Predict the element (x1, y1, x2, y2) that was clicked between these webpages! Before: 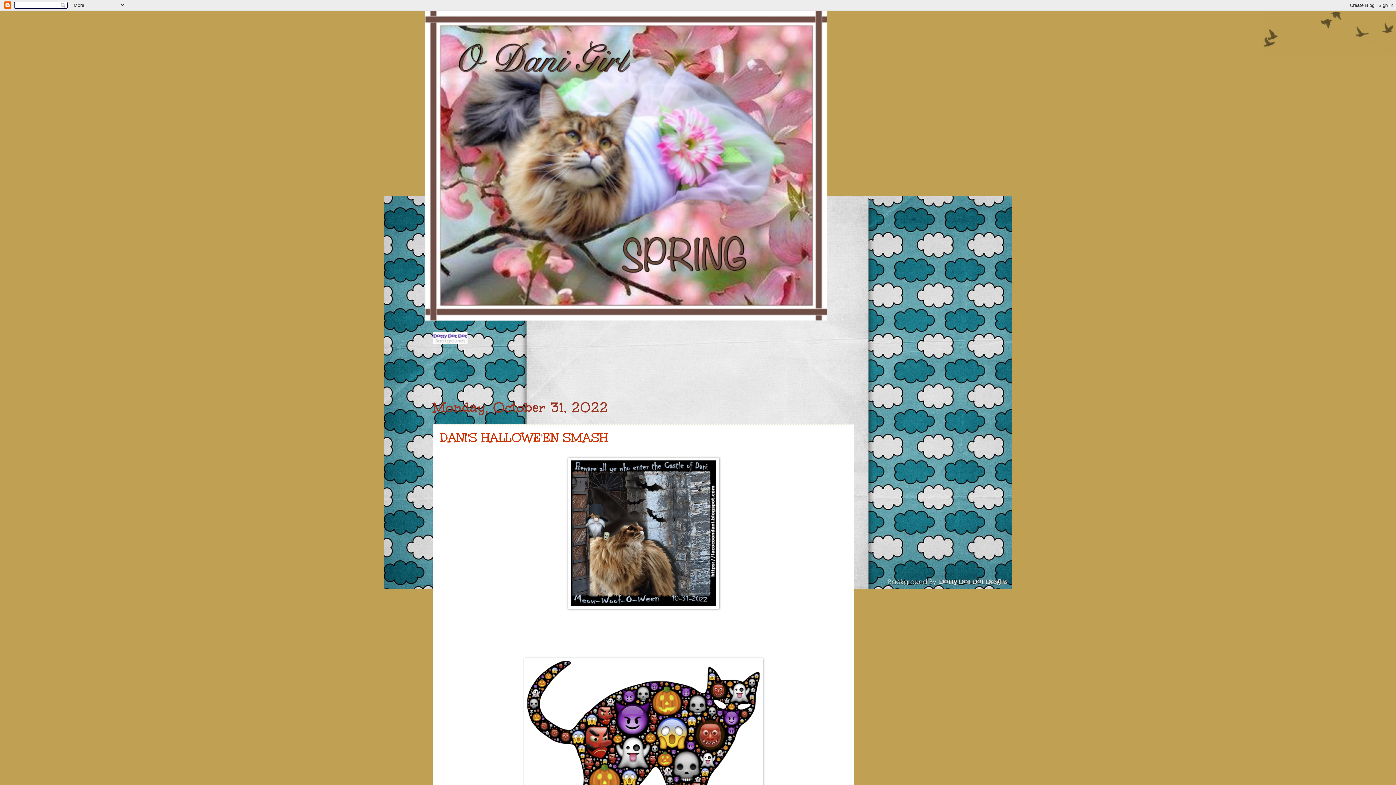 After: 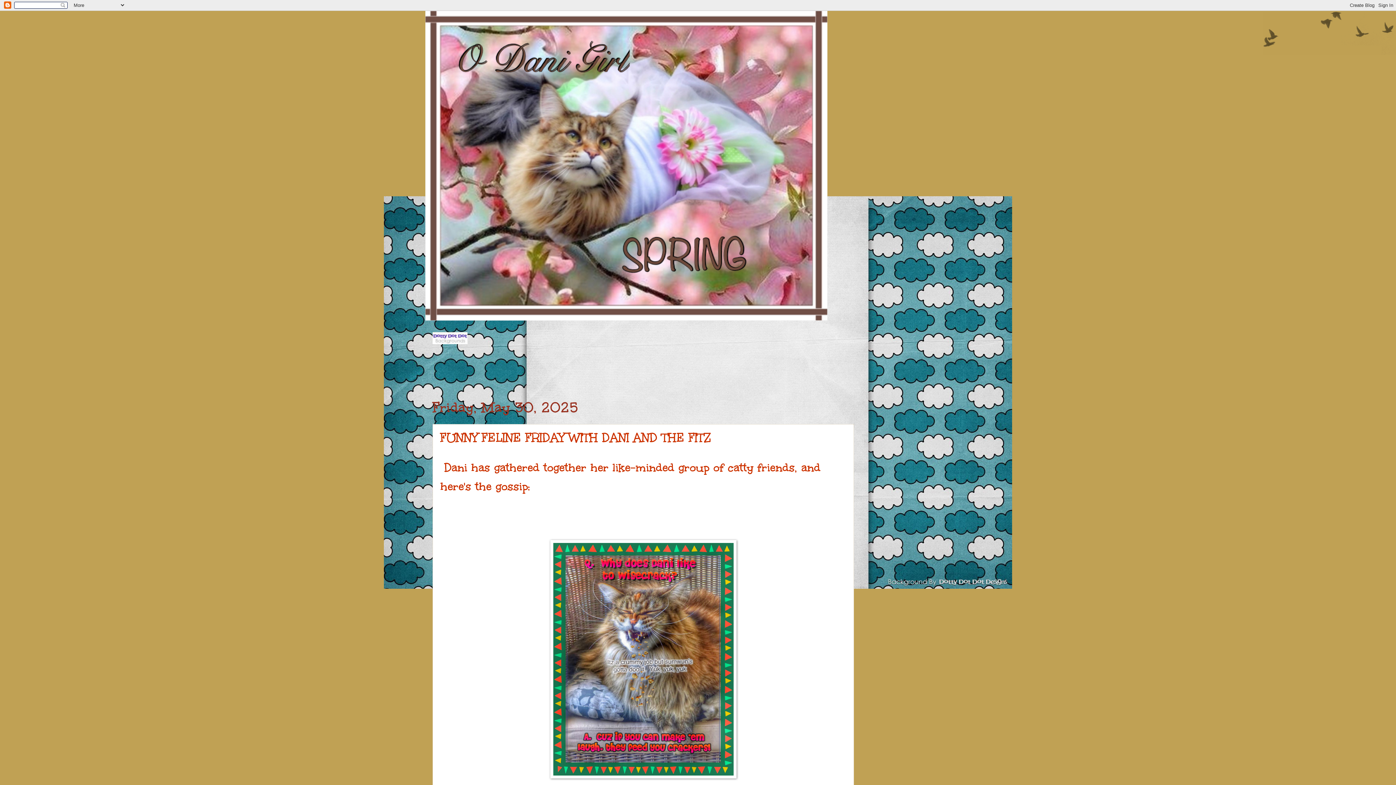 Action: bbox: (425, 10, 970, 320)